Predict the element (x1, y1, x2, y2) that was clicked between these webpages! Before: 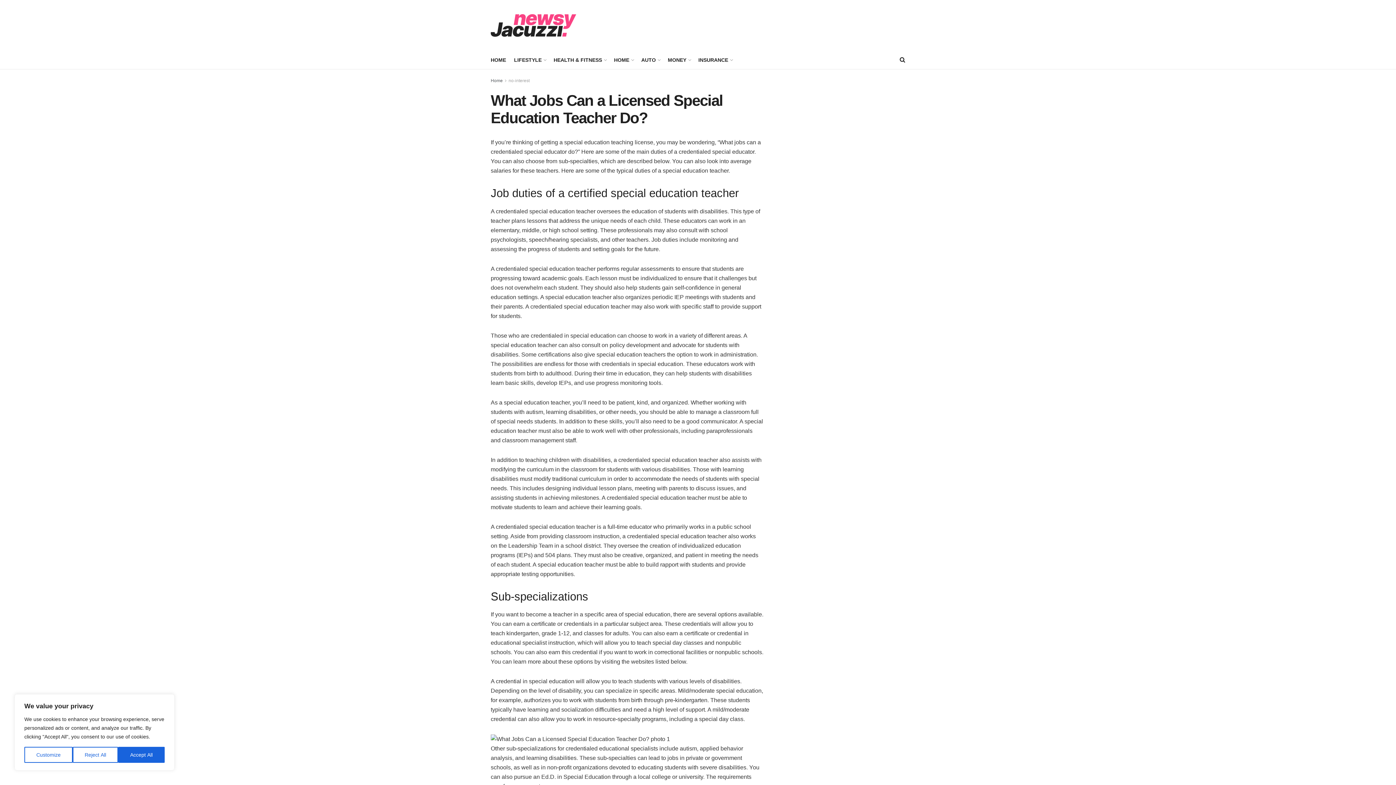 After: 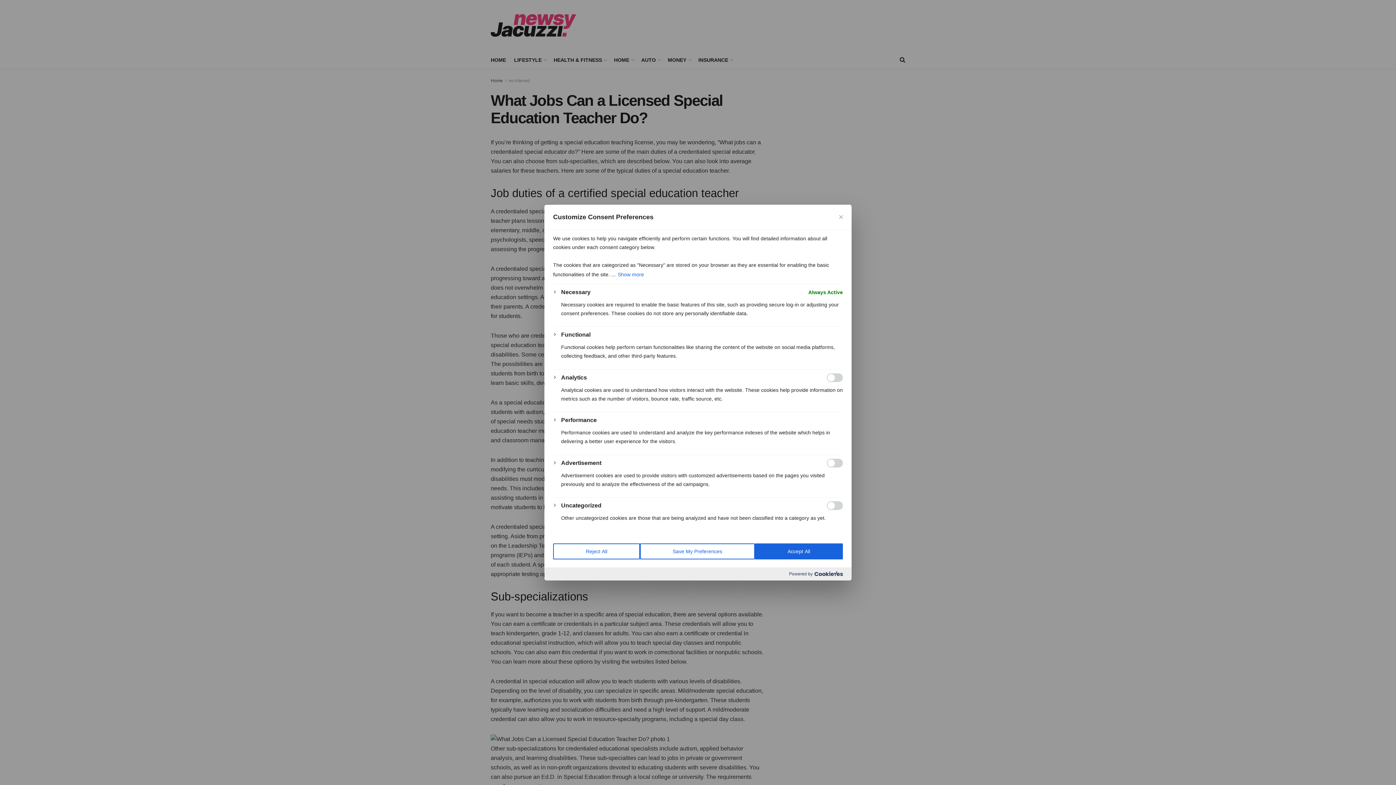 Action: label: Customize bbox: (24, 747, 72, 763)